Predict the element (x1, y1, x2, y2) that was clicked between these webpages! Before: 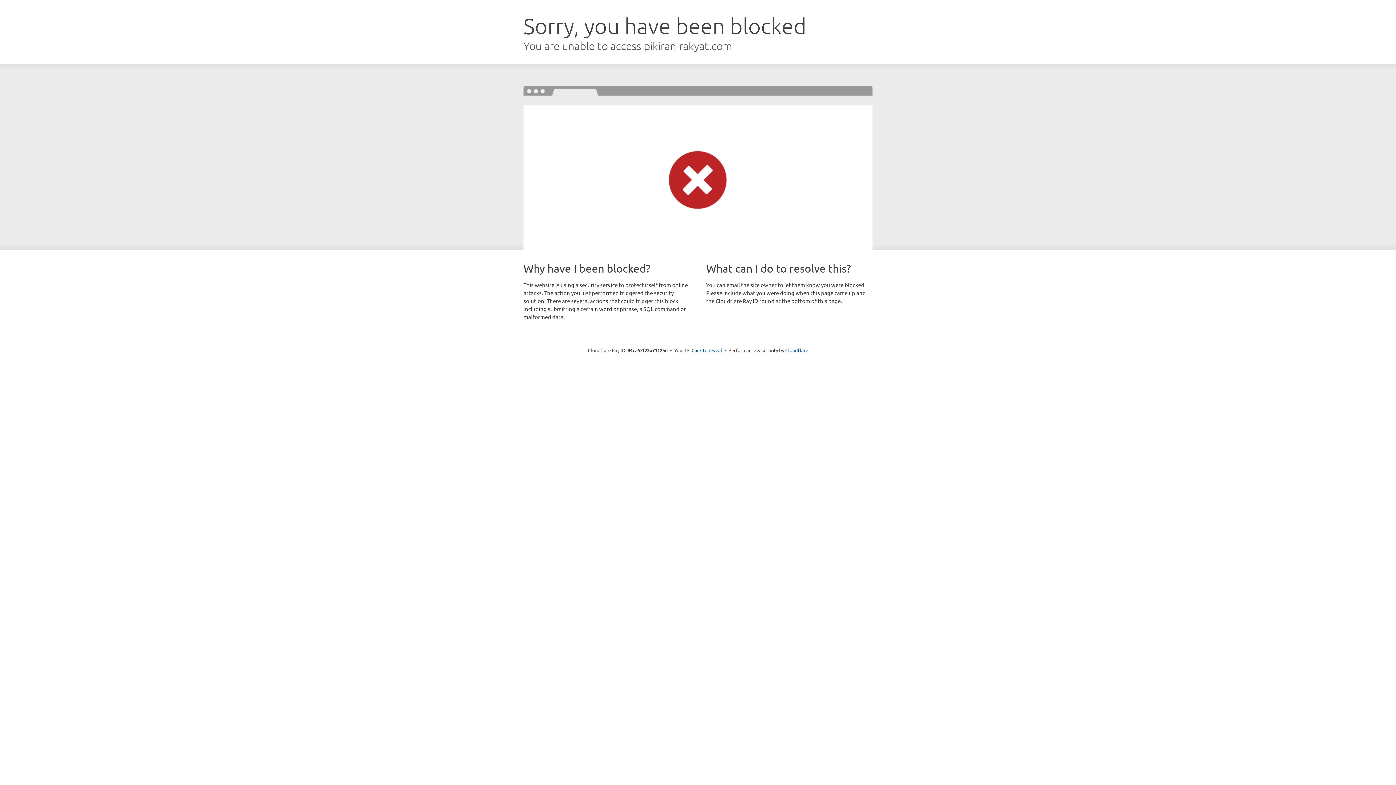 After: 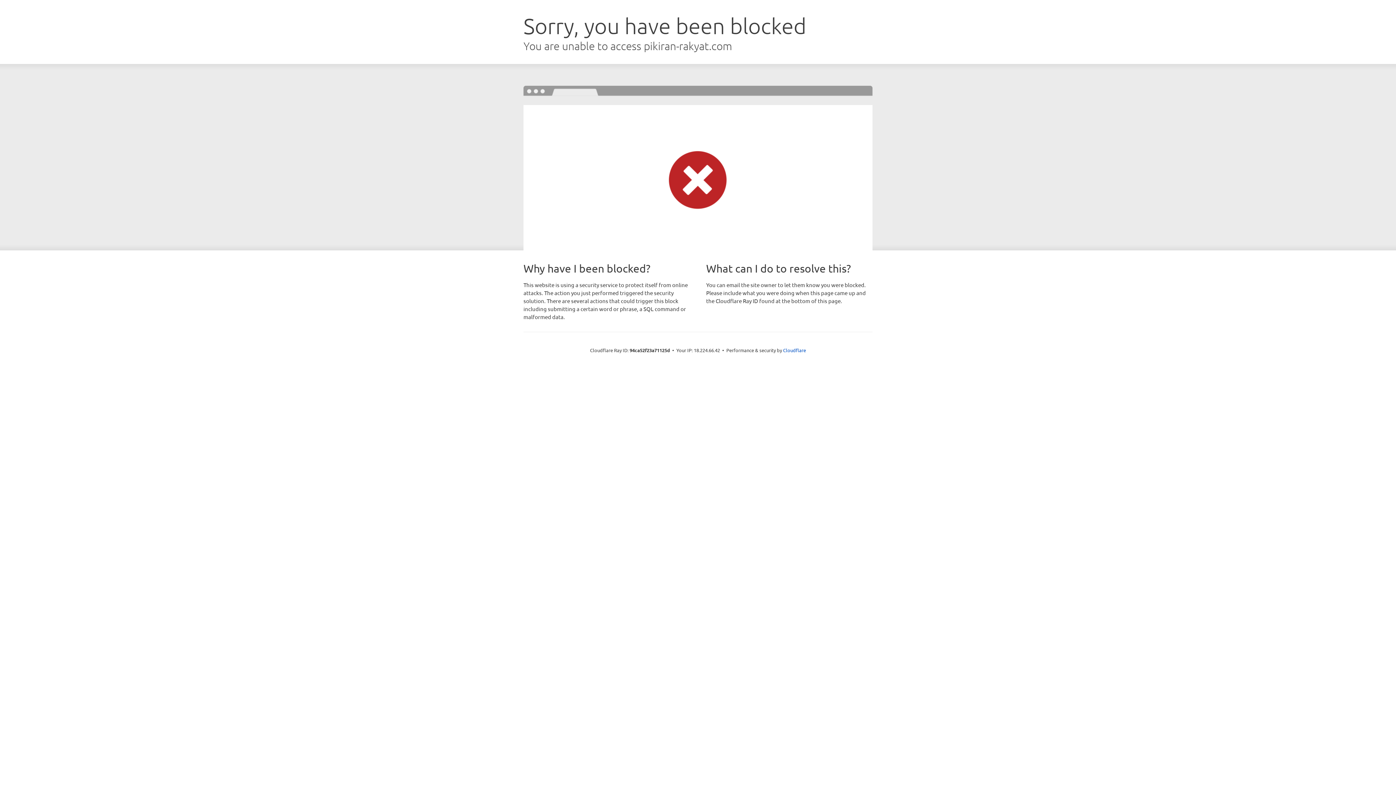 Action: bbox: (691, 346, 722, 353) label: Click to reveal